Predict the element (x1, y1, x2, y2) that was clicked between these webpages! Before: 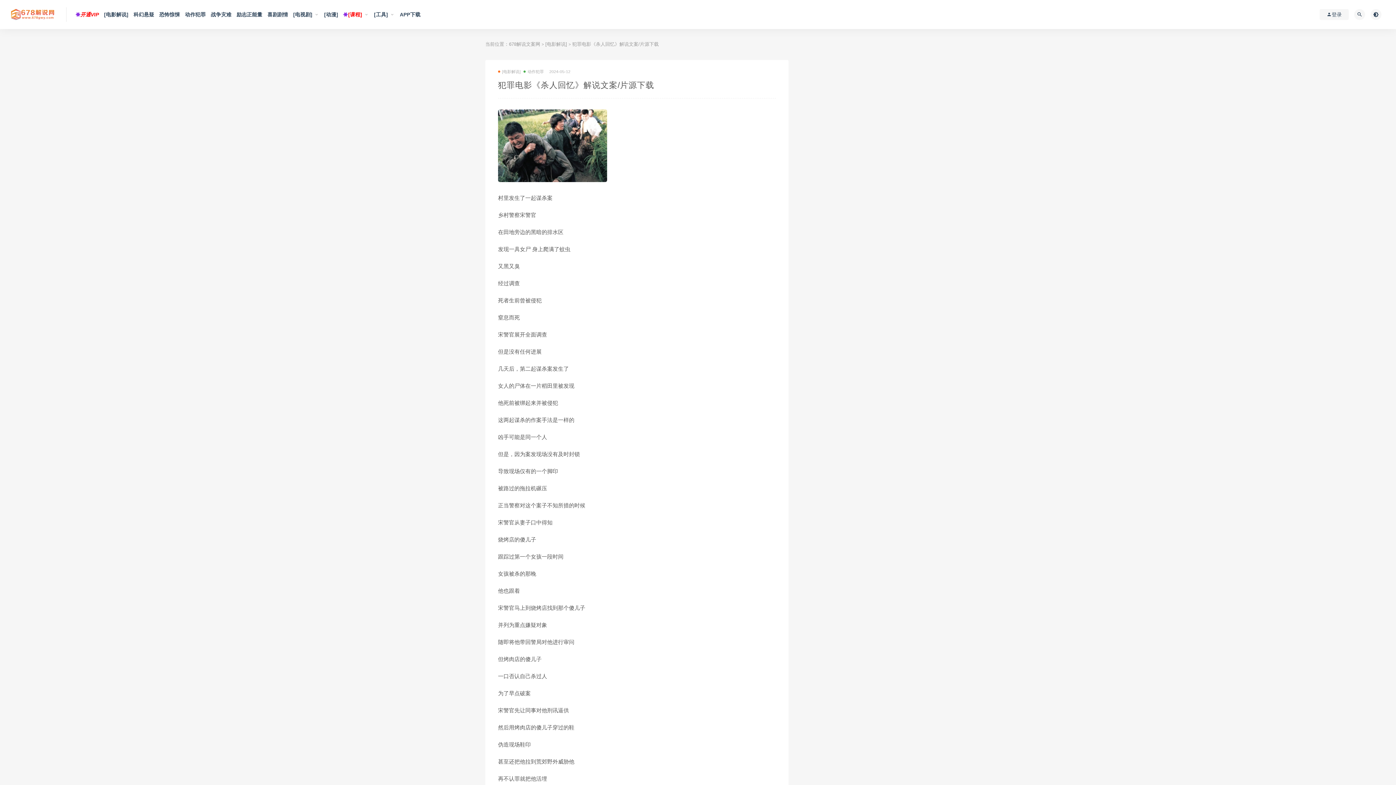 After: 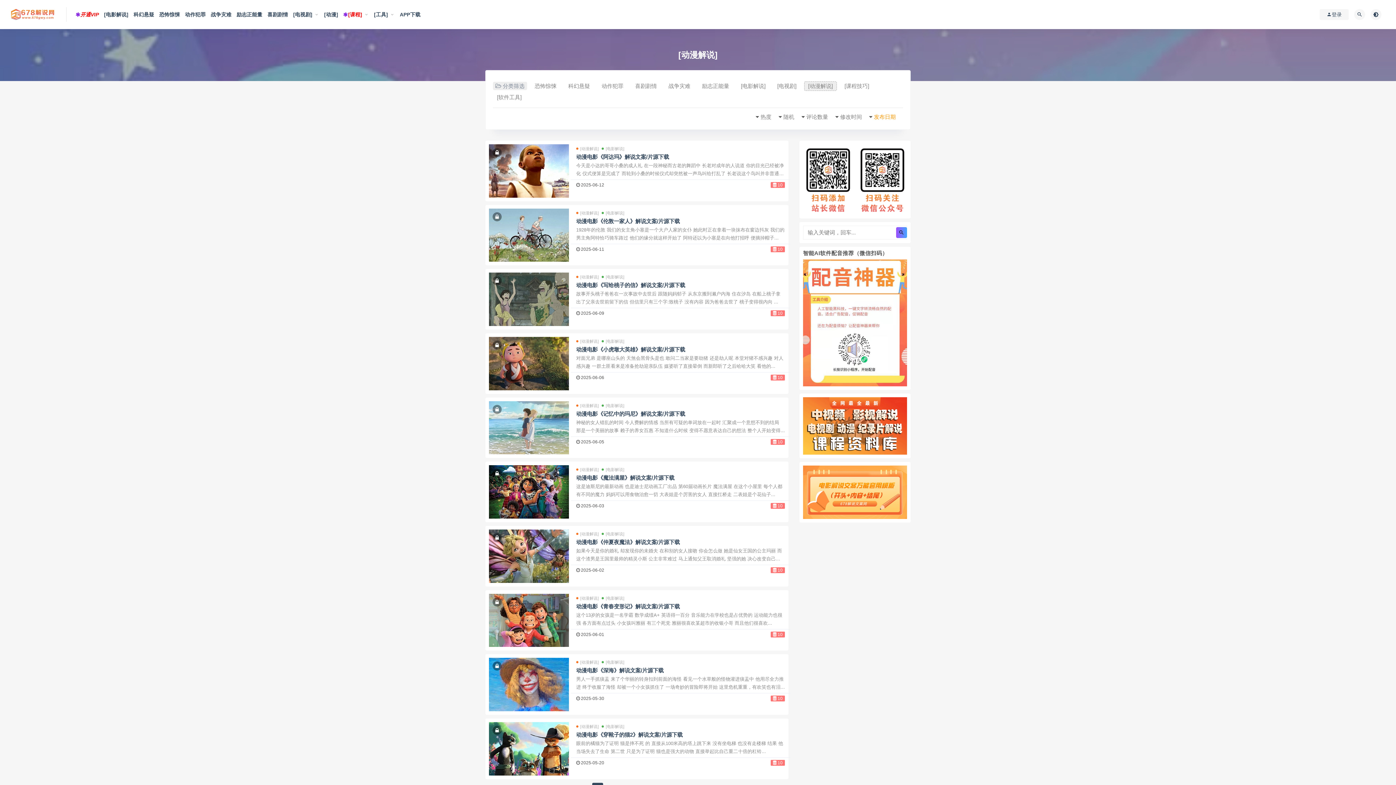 Action: label: [动漫] bbox: (324, 8, 338, 20)